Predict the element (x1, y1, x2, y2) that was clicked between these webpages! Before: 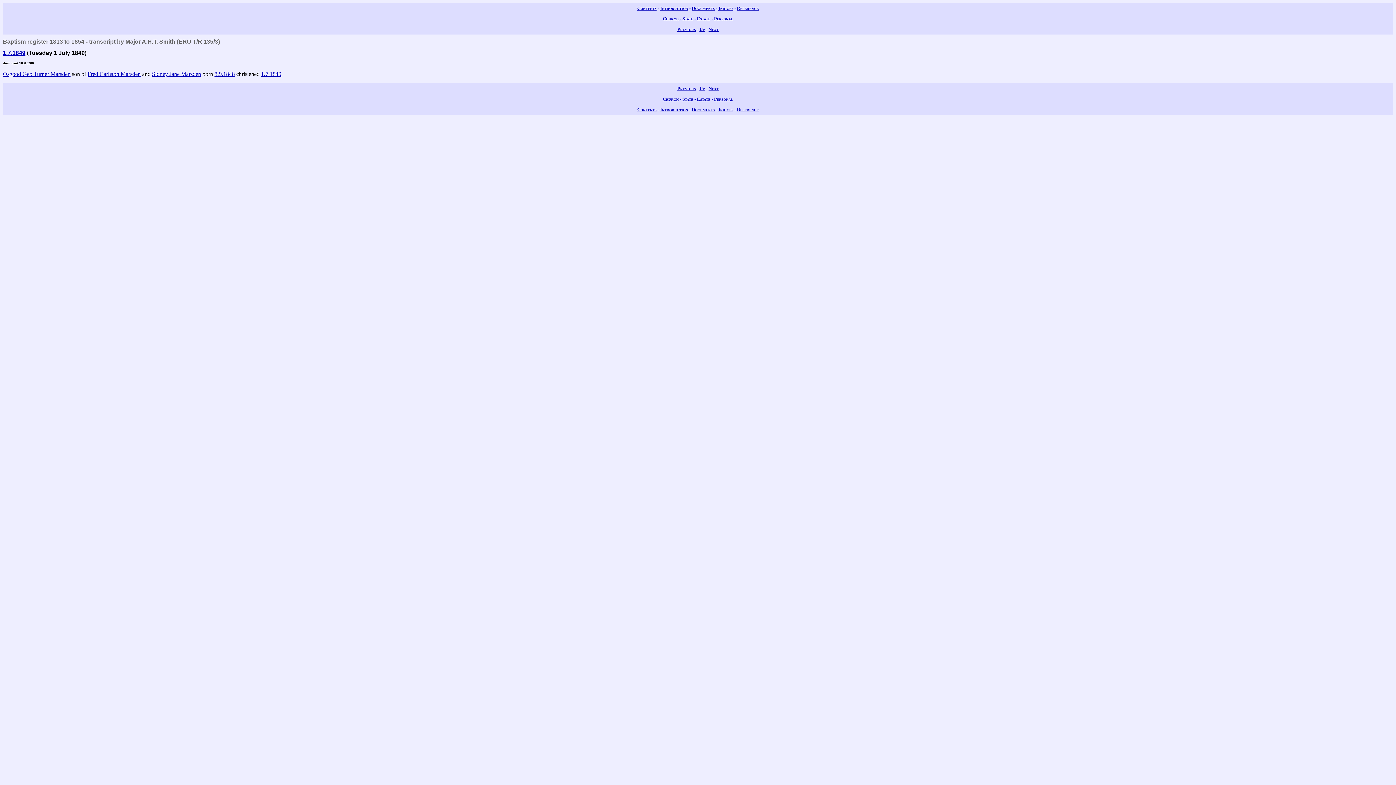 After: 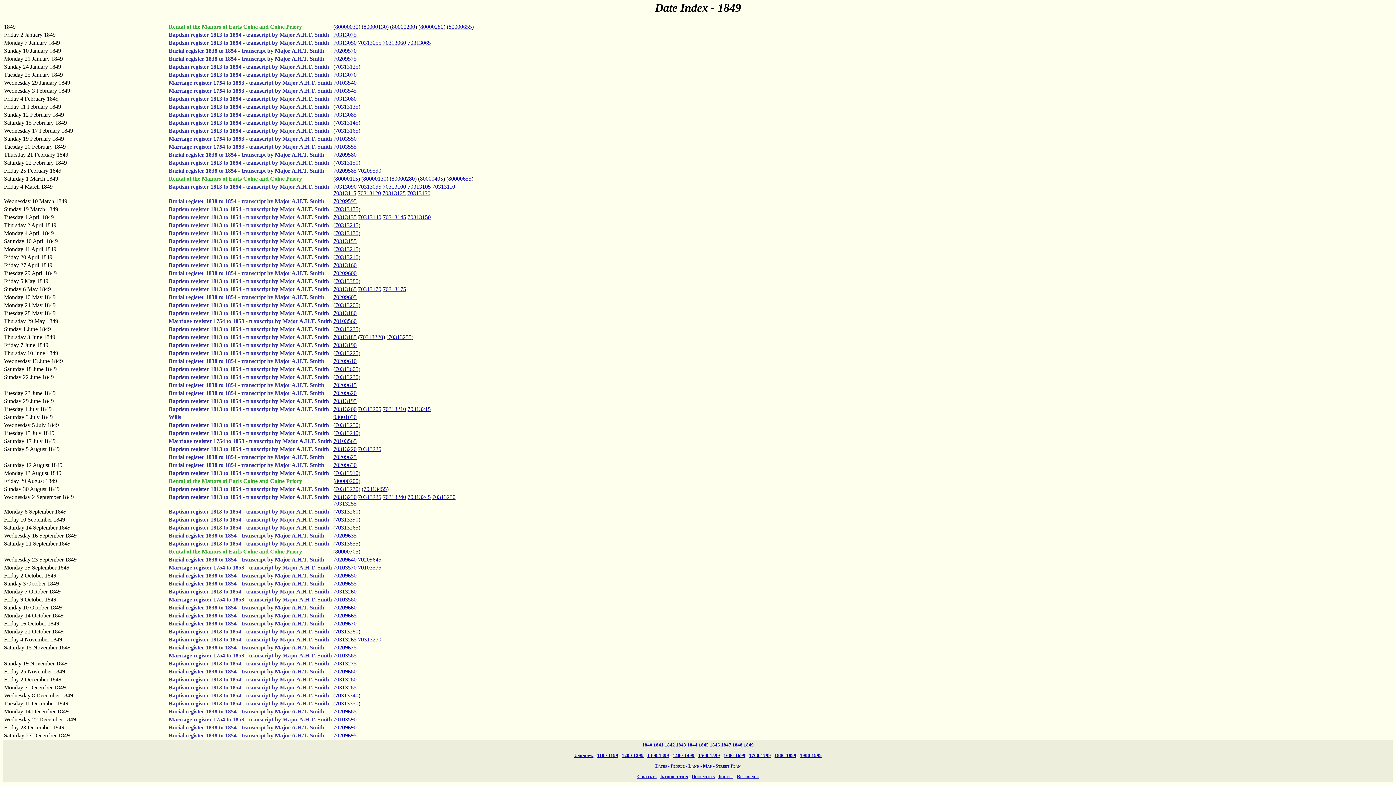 Action: label: 1.7.1849 bbox: (2, 49, 25, 55)